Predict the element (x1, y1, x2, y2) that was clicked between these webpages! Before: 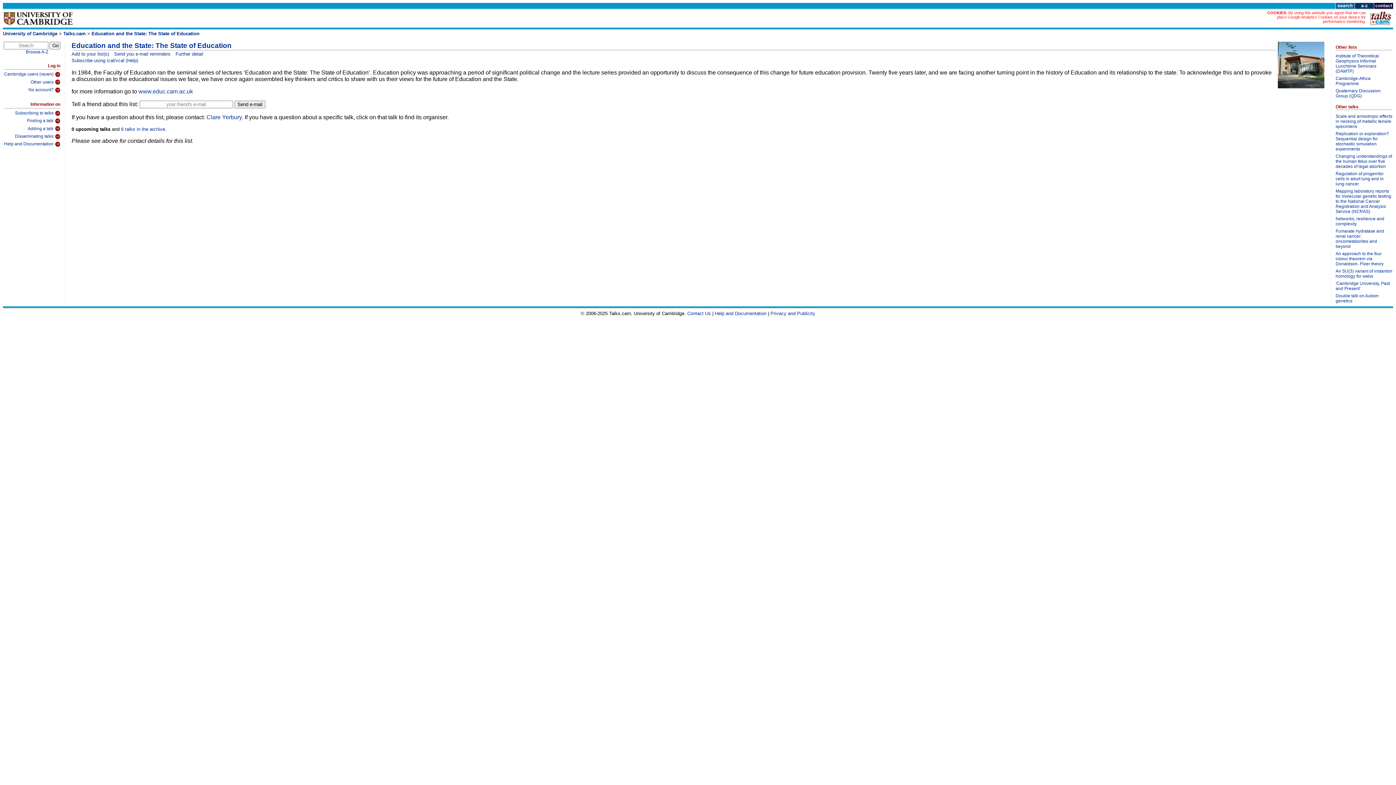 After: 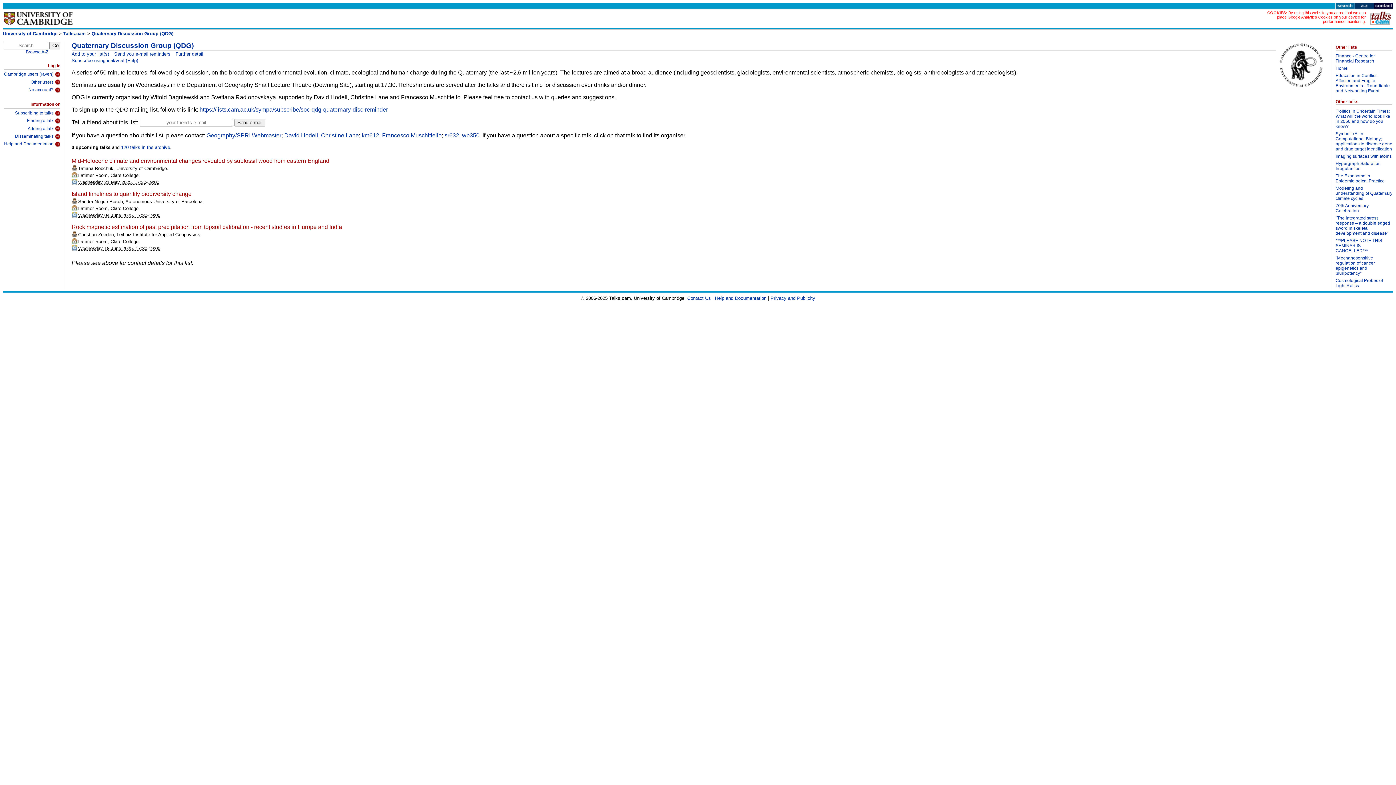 Action: label: Quaternary Discussion Group (QDG) bbox: (1336, 88, 1392, 100)